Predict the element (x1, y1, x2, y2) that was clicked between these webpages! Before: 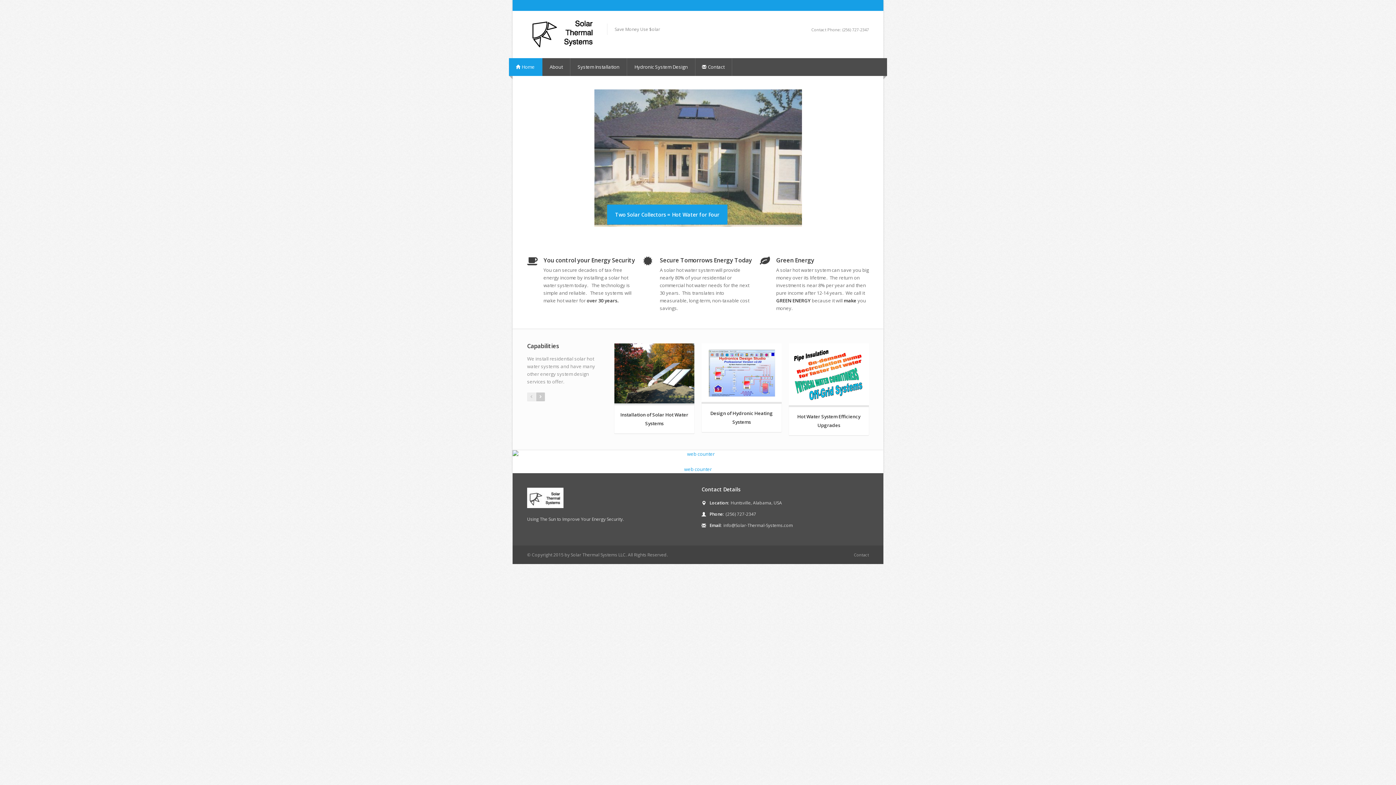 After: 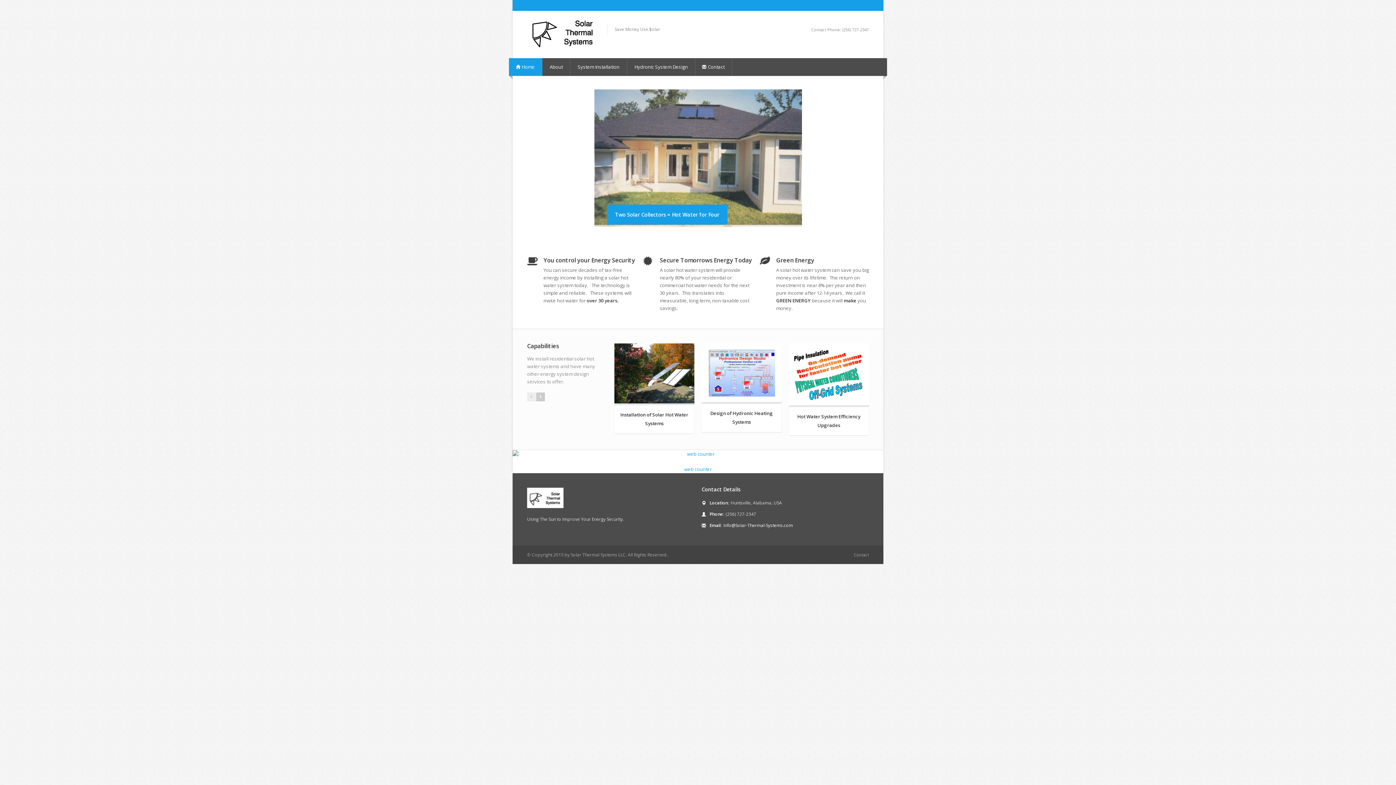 Action: bbox: (723, 522, 793, 528) label: info@Solar-Thermal-Systems.com